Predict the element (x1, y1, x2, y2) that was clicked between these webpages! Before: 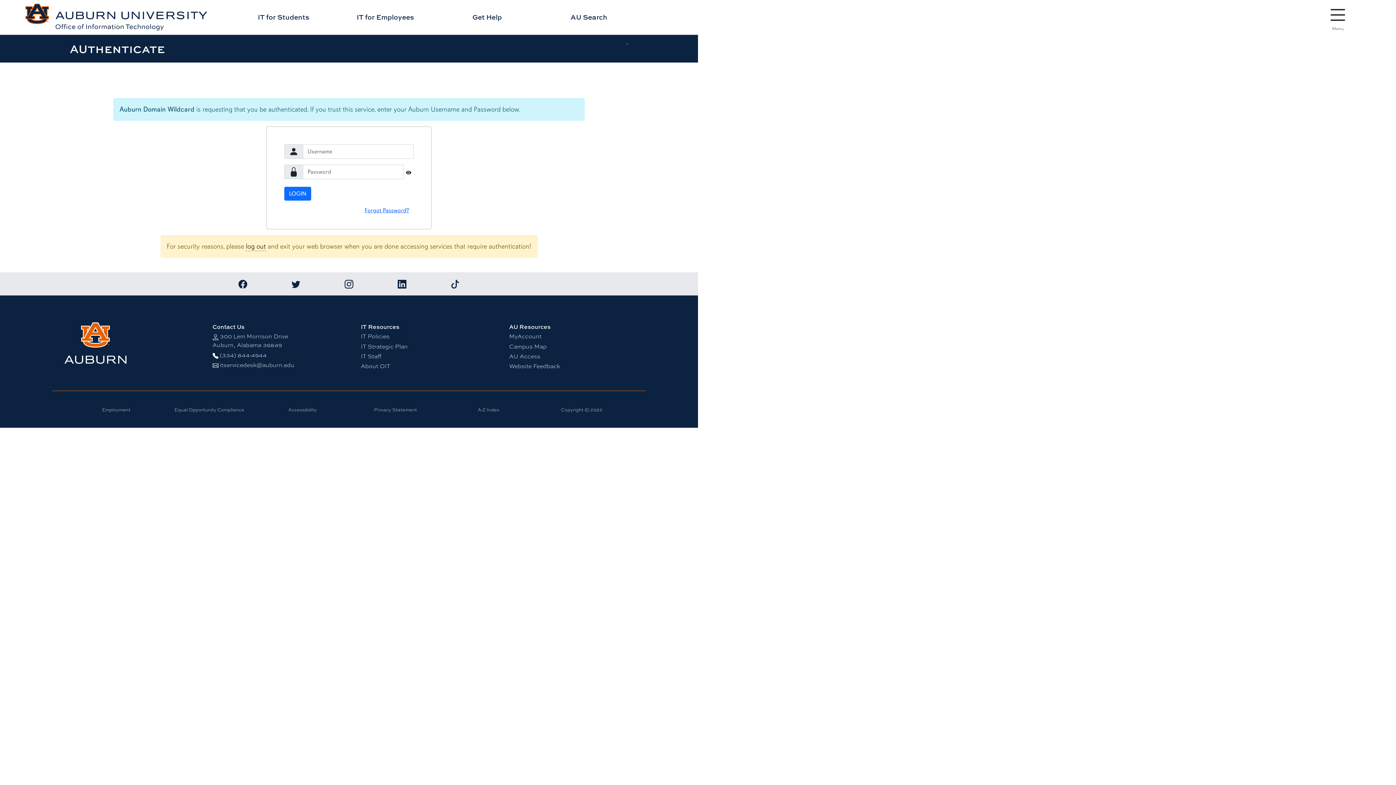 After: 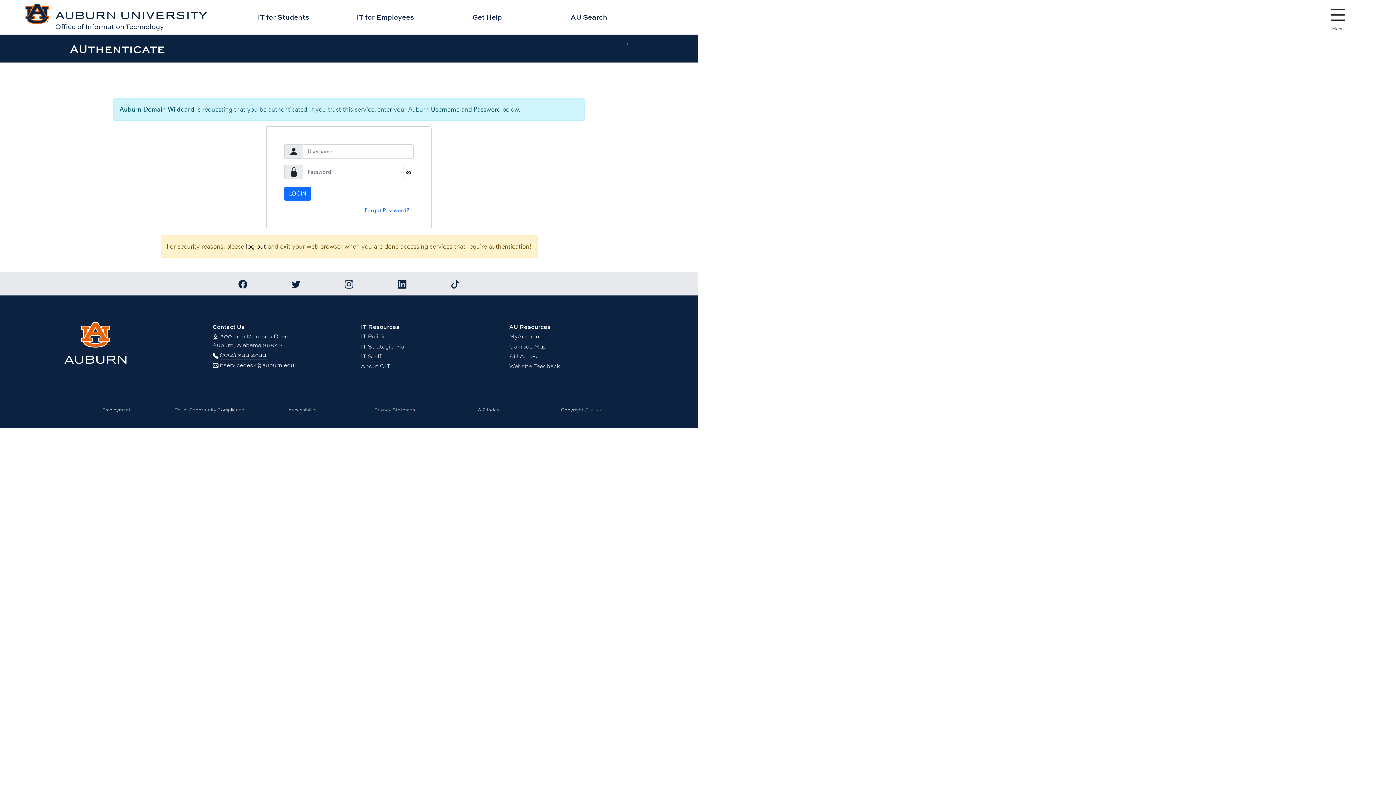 Action: bbox: (219, 351, 266, 359) label: (334) 844-4944